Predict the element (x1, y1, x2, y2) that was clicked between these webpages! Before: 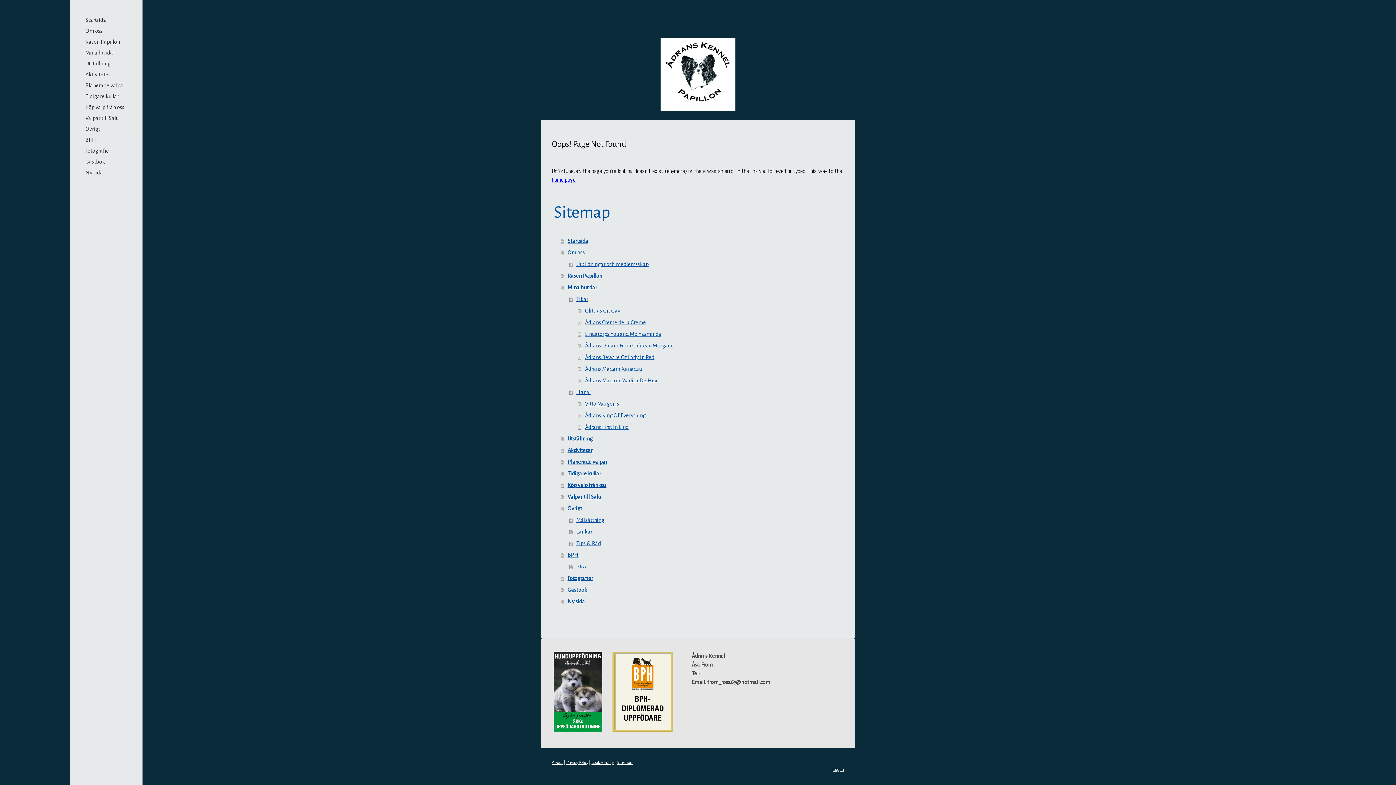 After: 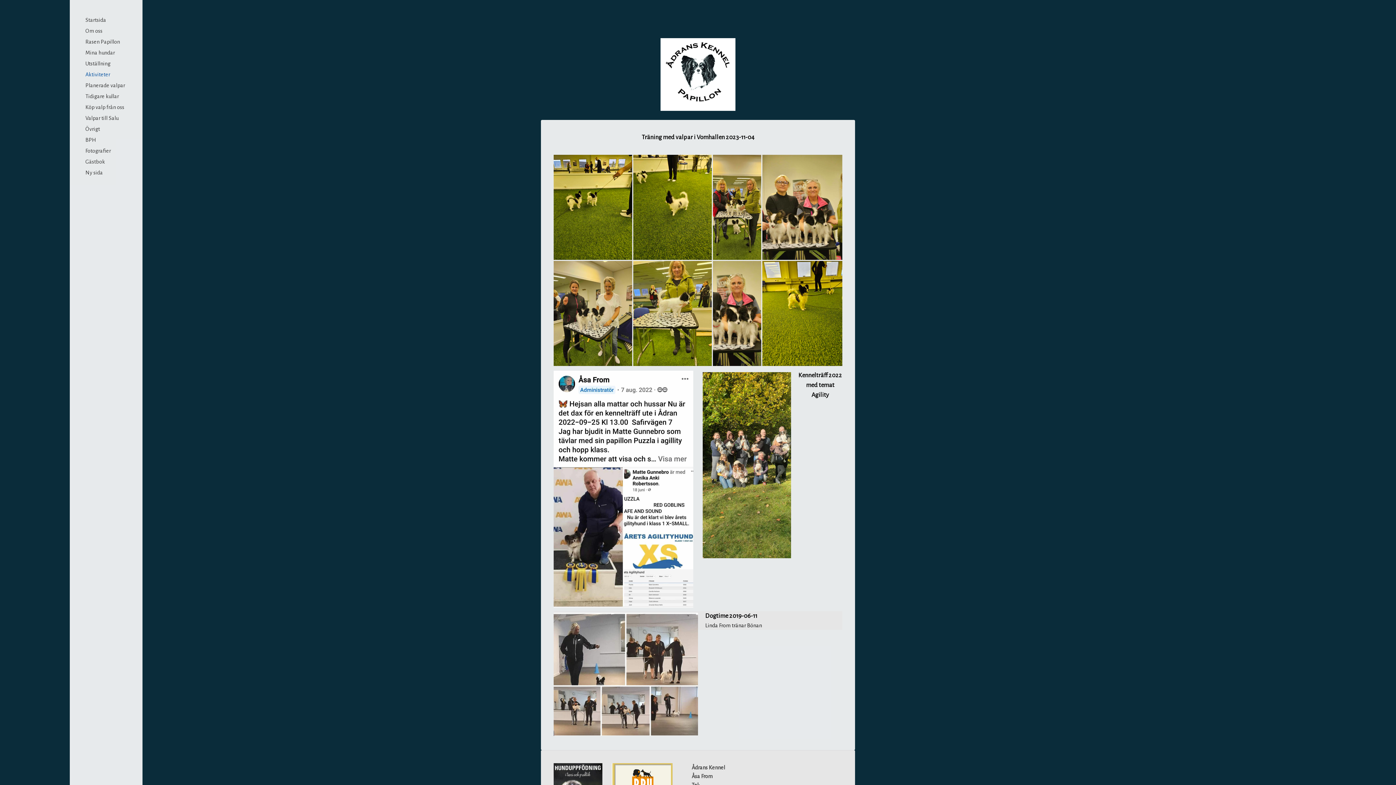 Action: bbox: (560, 444, 844, 456) label: Aktiviteter